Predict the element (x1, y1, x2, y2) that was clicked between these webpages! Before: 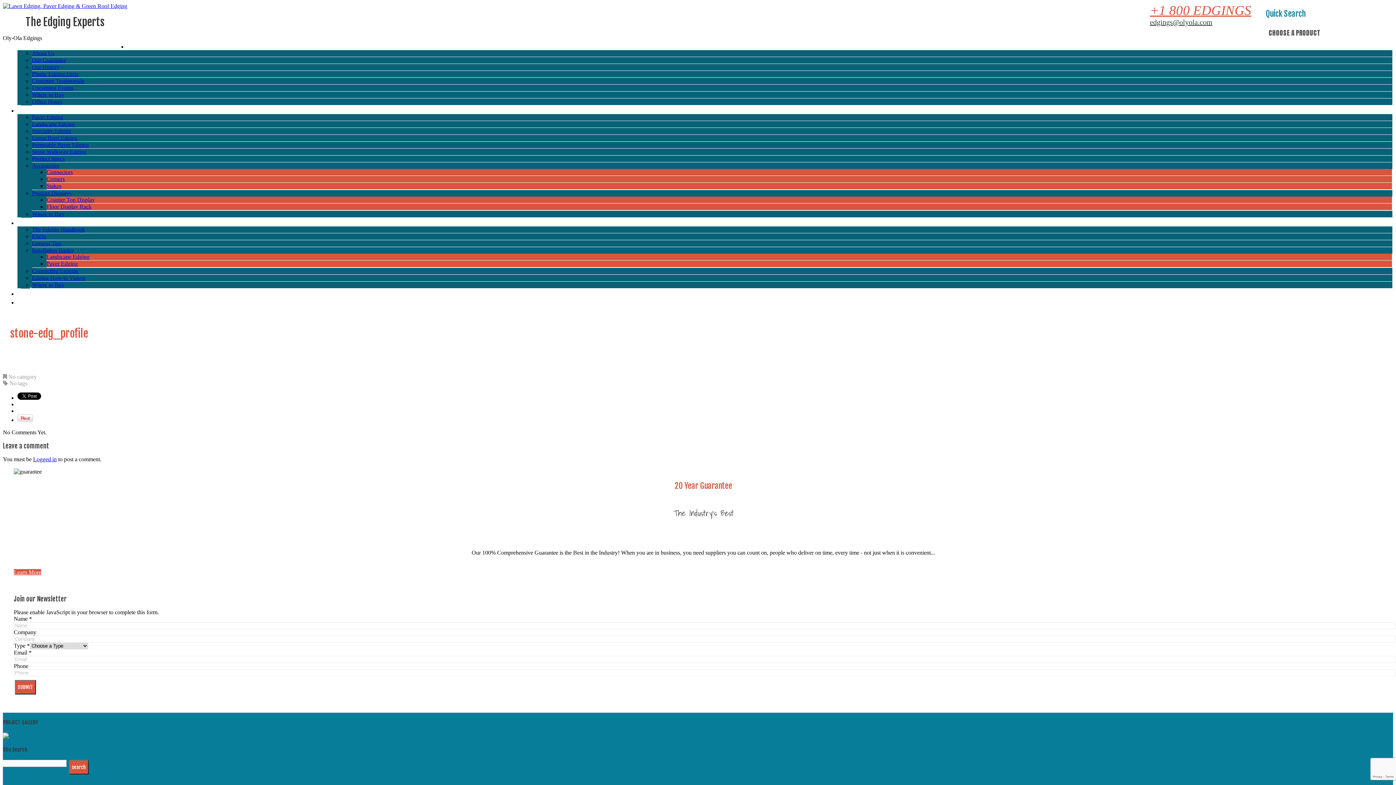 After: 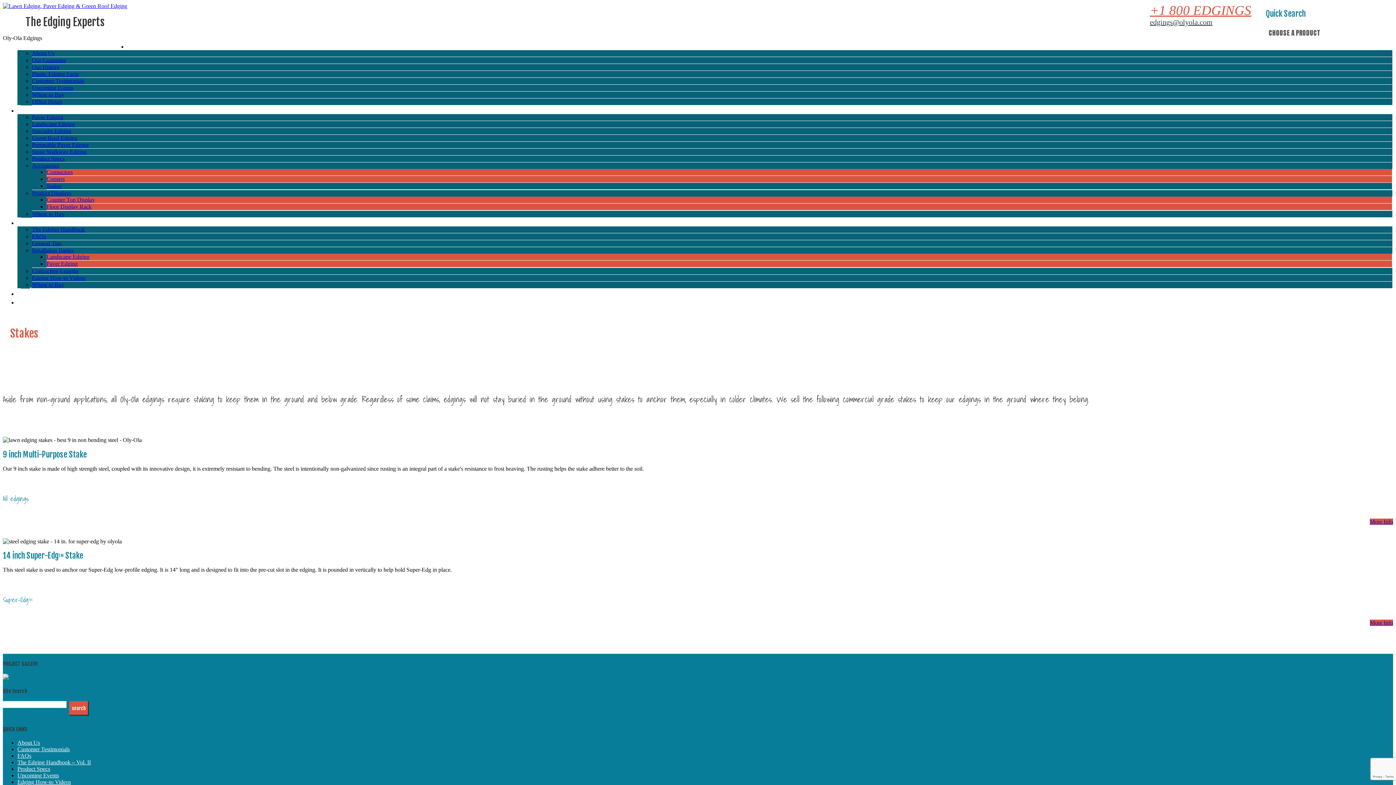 Action: bbox: (46, 182, 61, 189) label: Stakes